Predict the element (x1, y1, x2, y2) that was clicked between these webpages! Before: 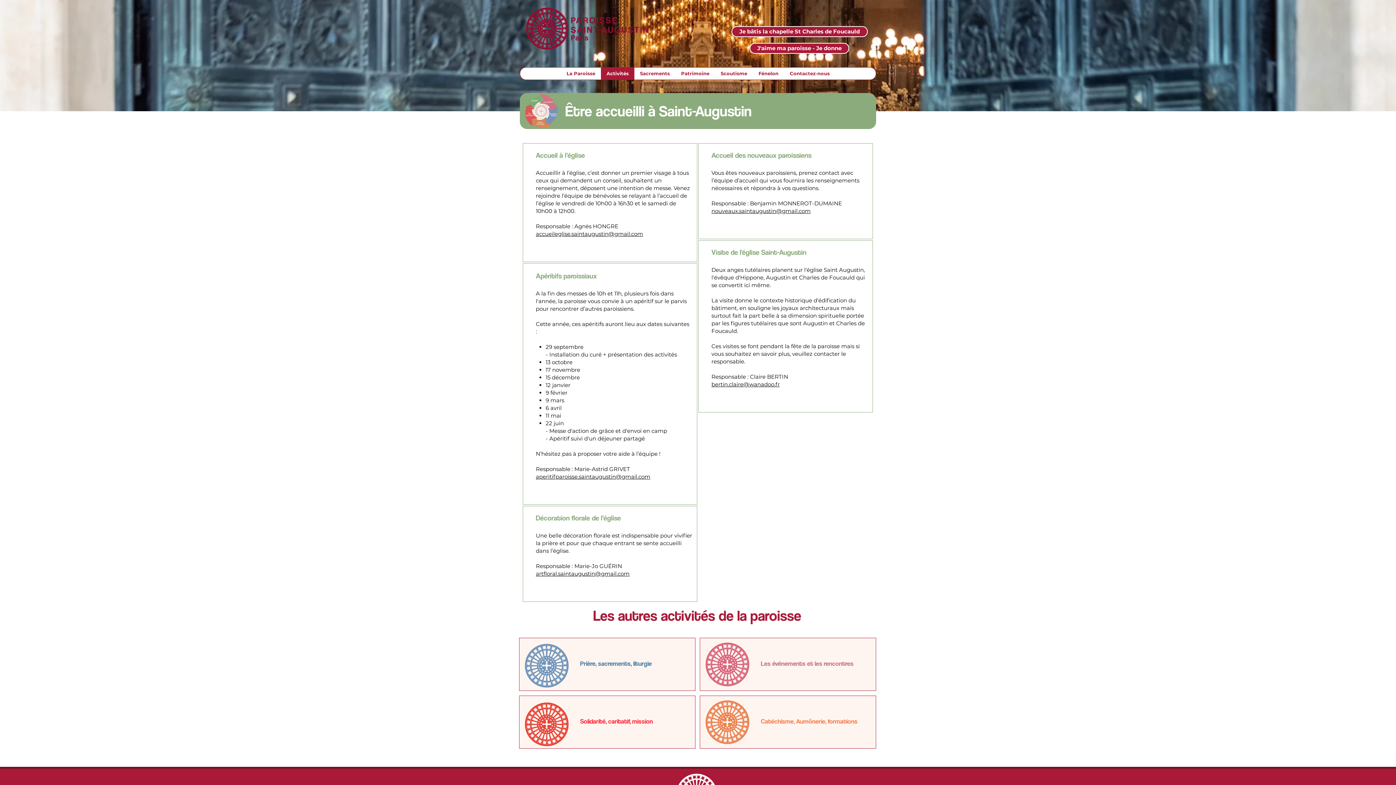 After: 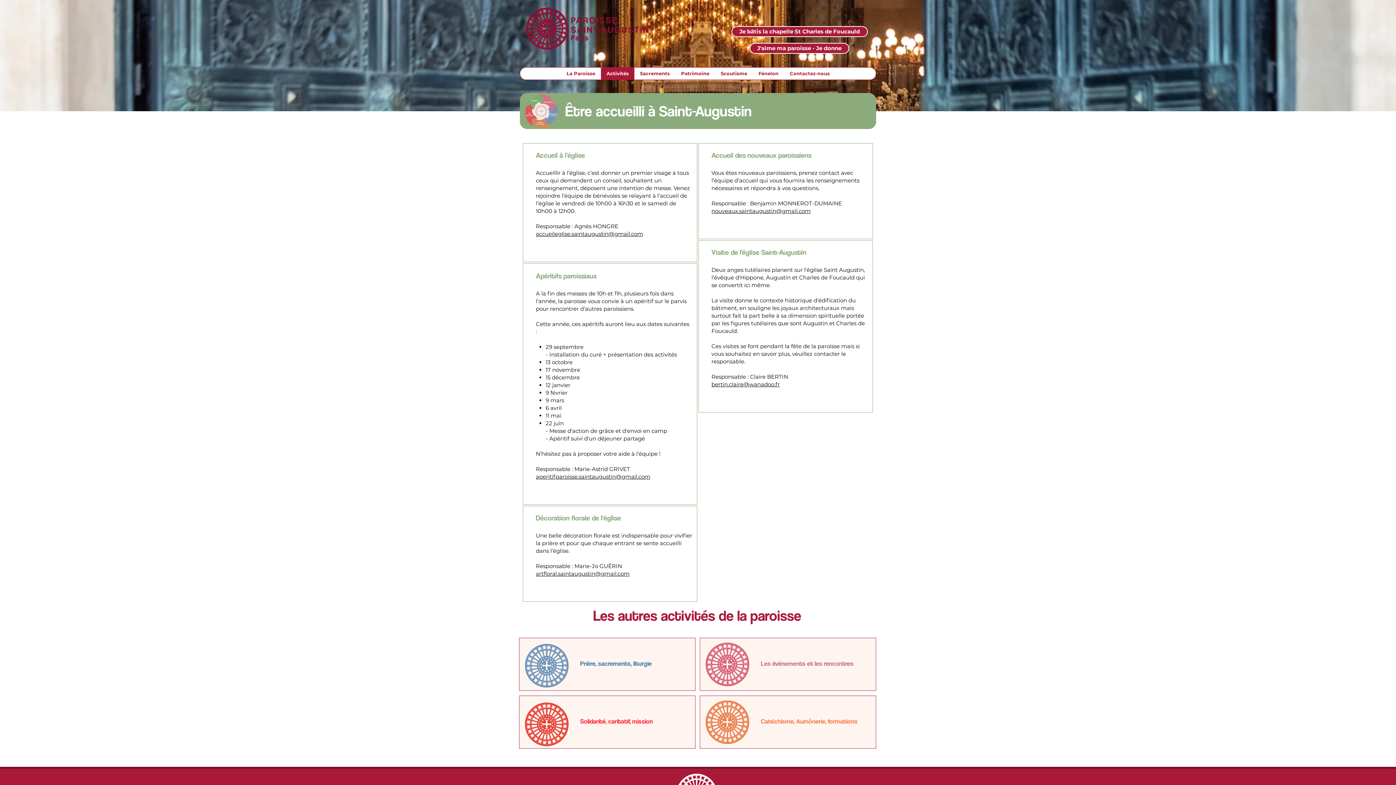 Action: label: nouveaux.saintaugustin@gmail.com bbox: (711, 207, 810, 214)